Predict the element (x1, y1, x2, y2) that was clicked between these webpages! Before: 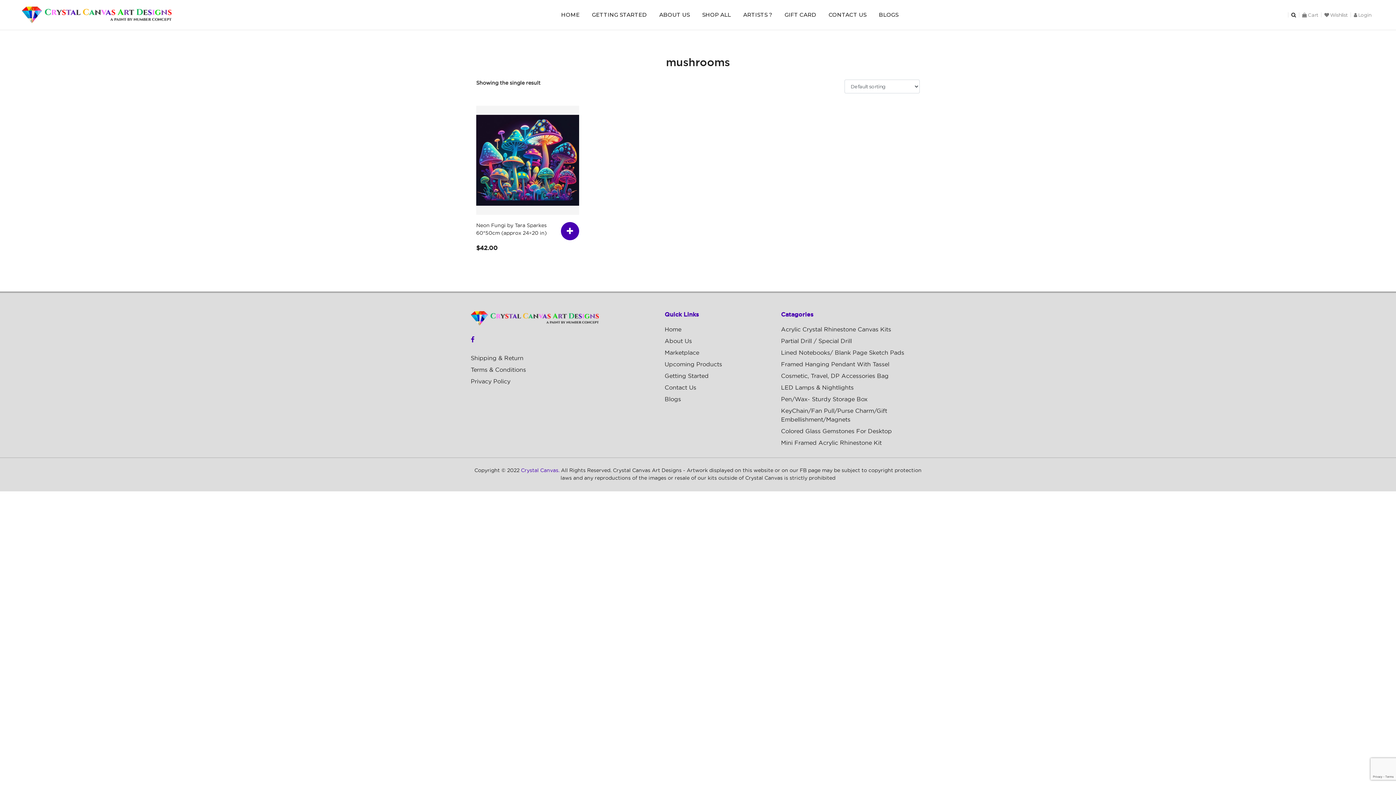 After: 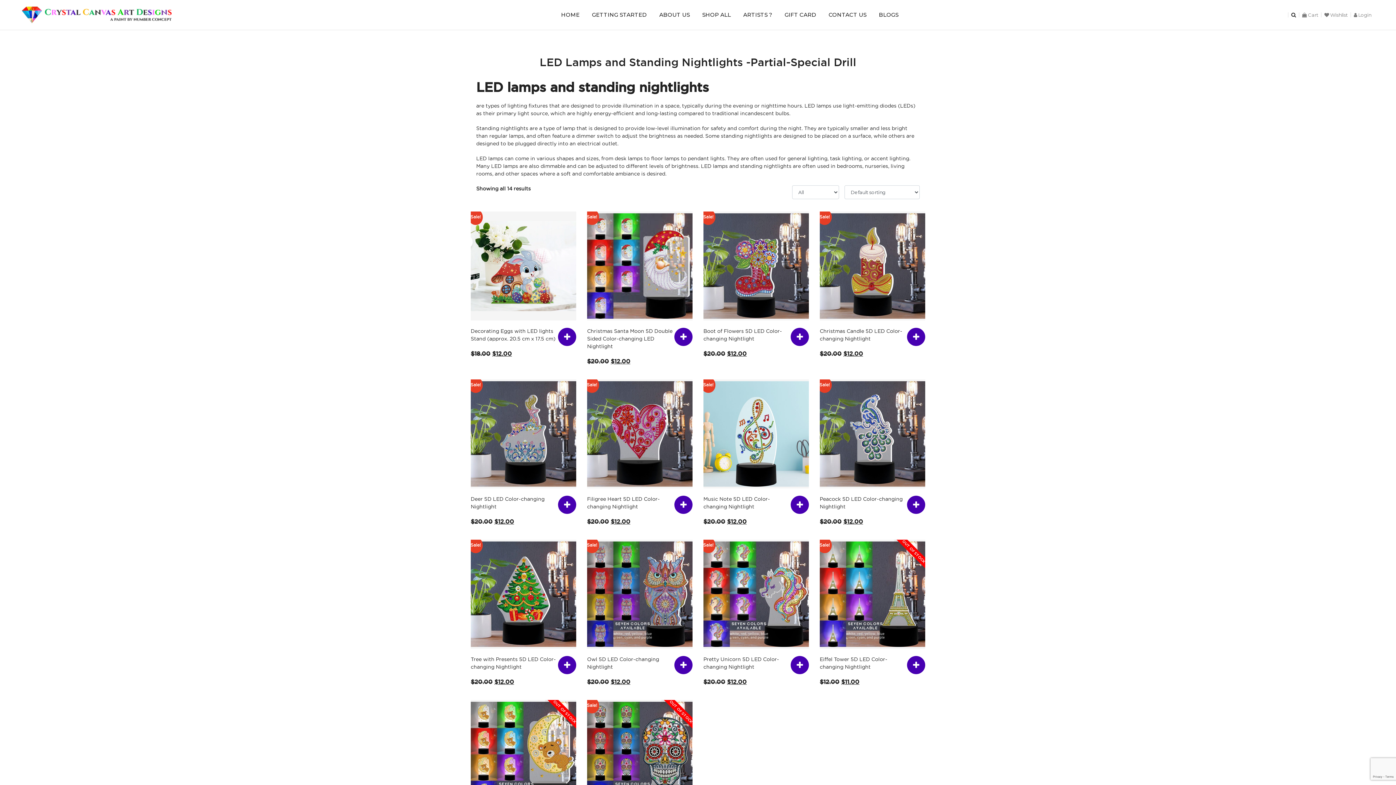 Action: label: LED Lamps & Nightlights bbox: (781, 385, 853, 390)